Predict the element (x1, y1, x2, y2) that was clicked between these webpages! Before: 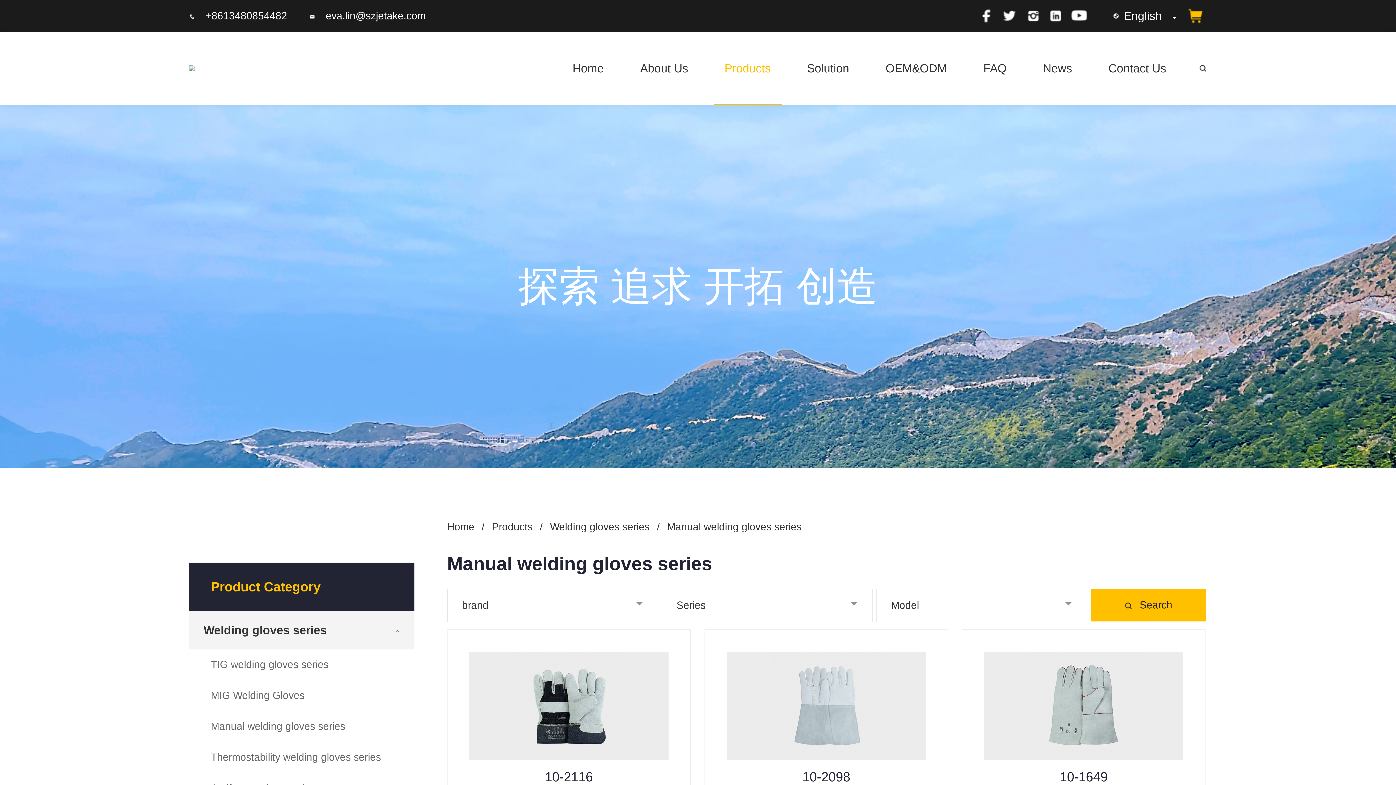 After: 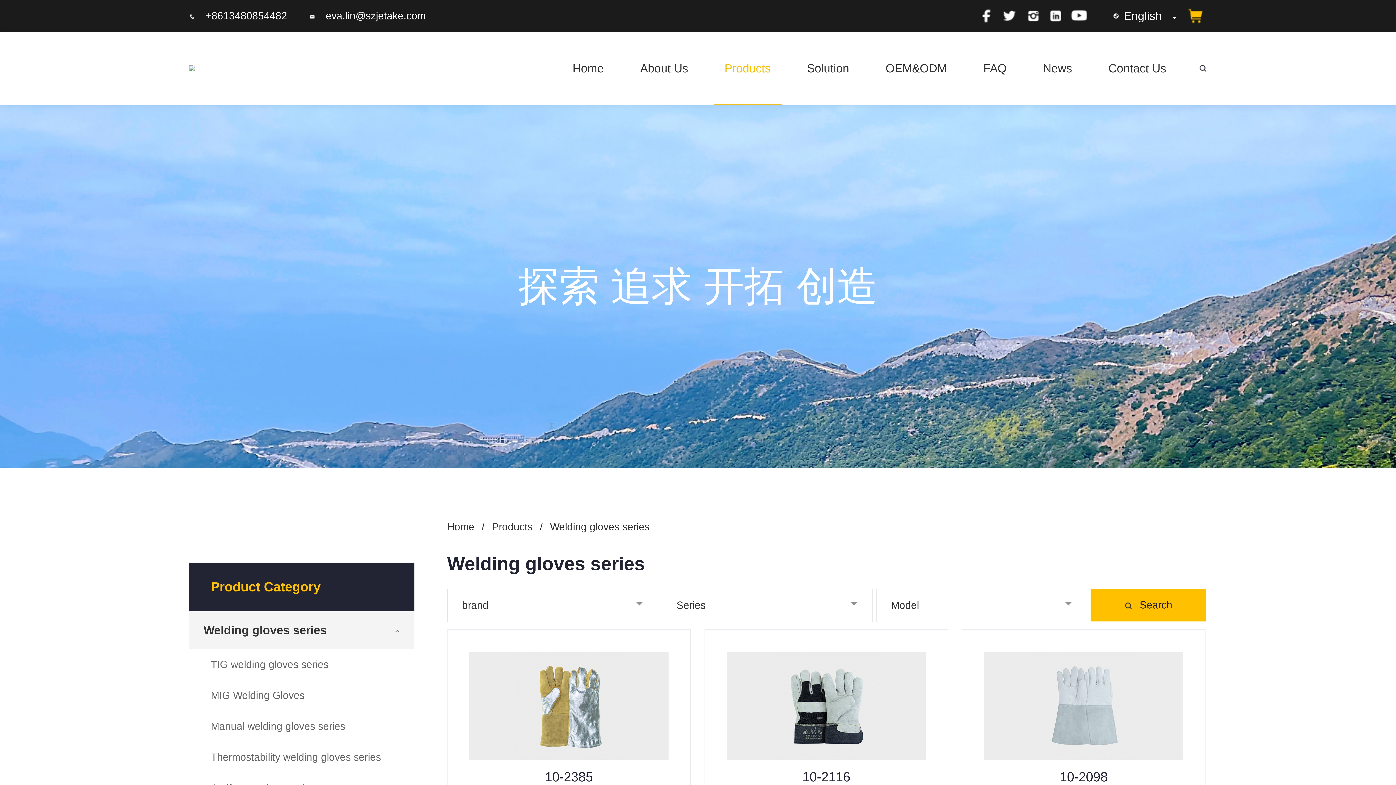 Action: bbox: (550, 511, 667, 542) label: Welding gloves series/